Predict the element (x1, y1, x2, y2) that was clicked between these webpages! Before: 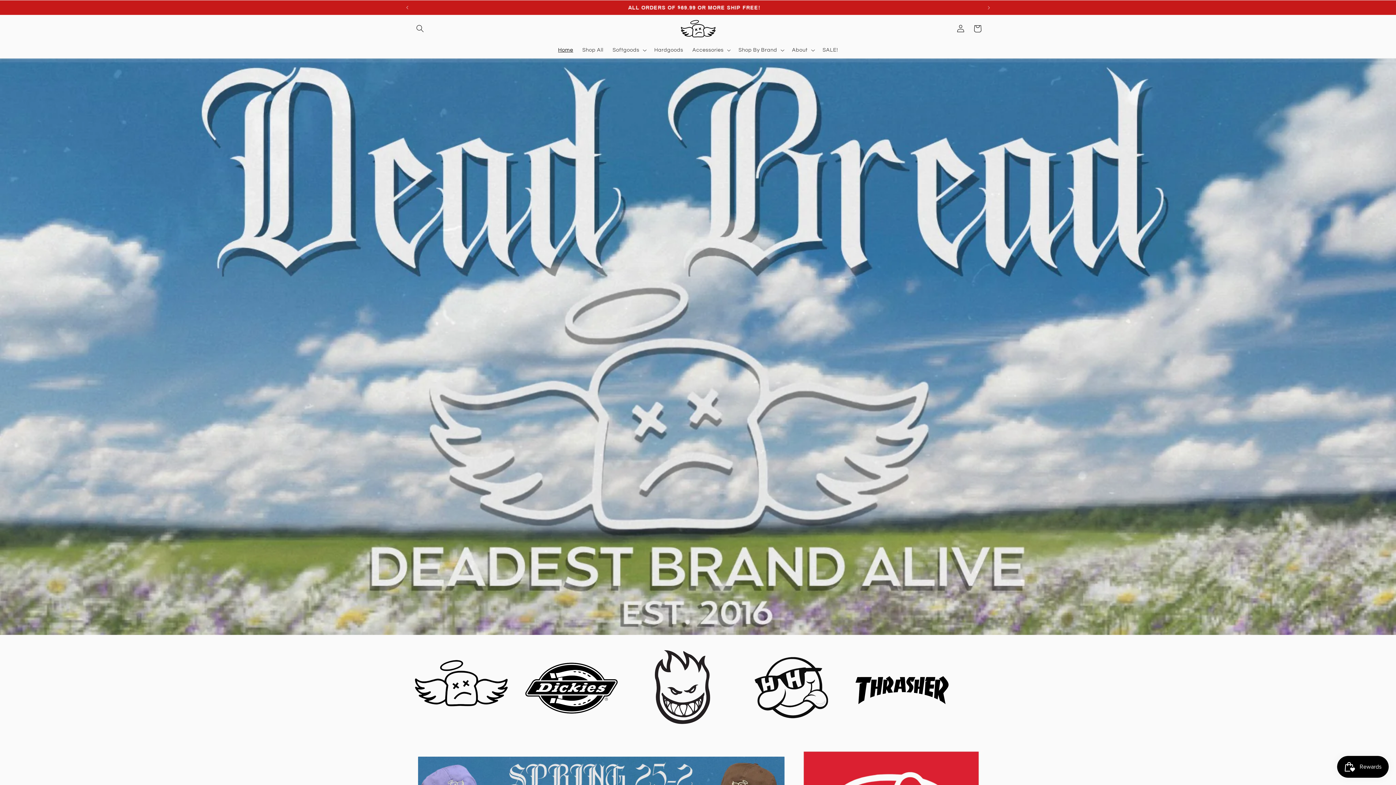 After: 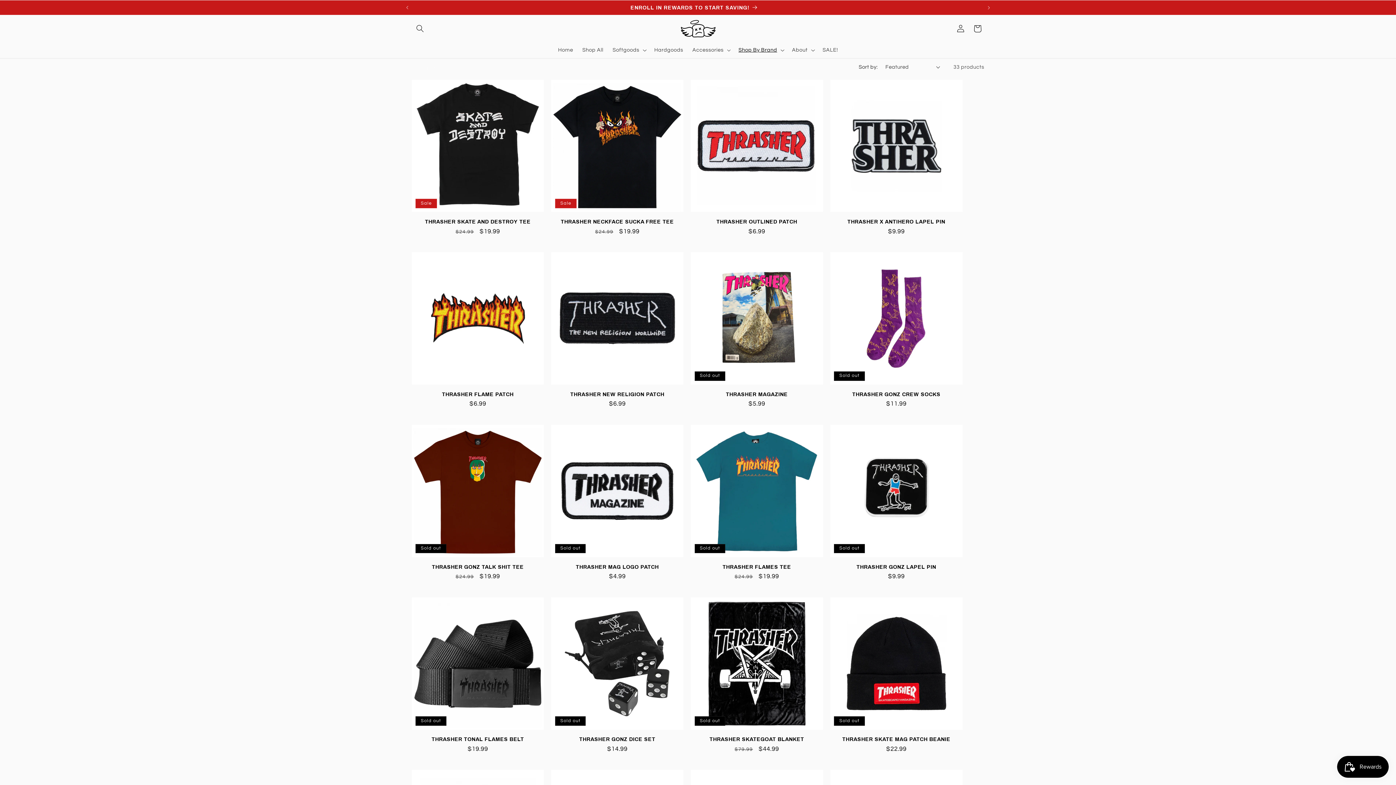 Action: bbox: (848, 641, 955, 650) label: Thrasher